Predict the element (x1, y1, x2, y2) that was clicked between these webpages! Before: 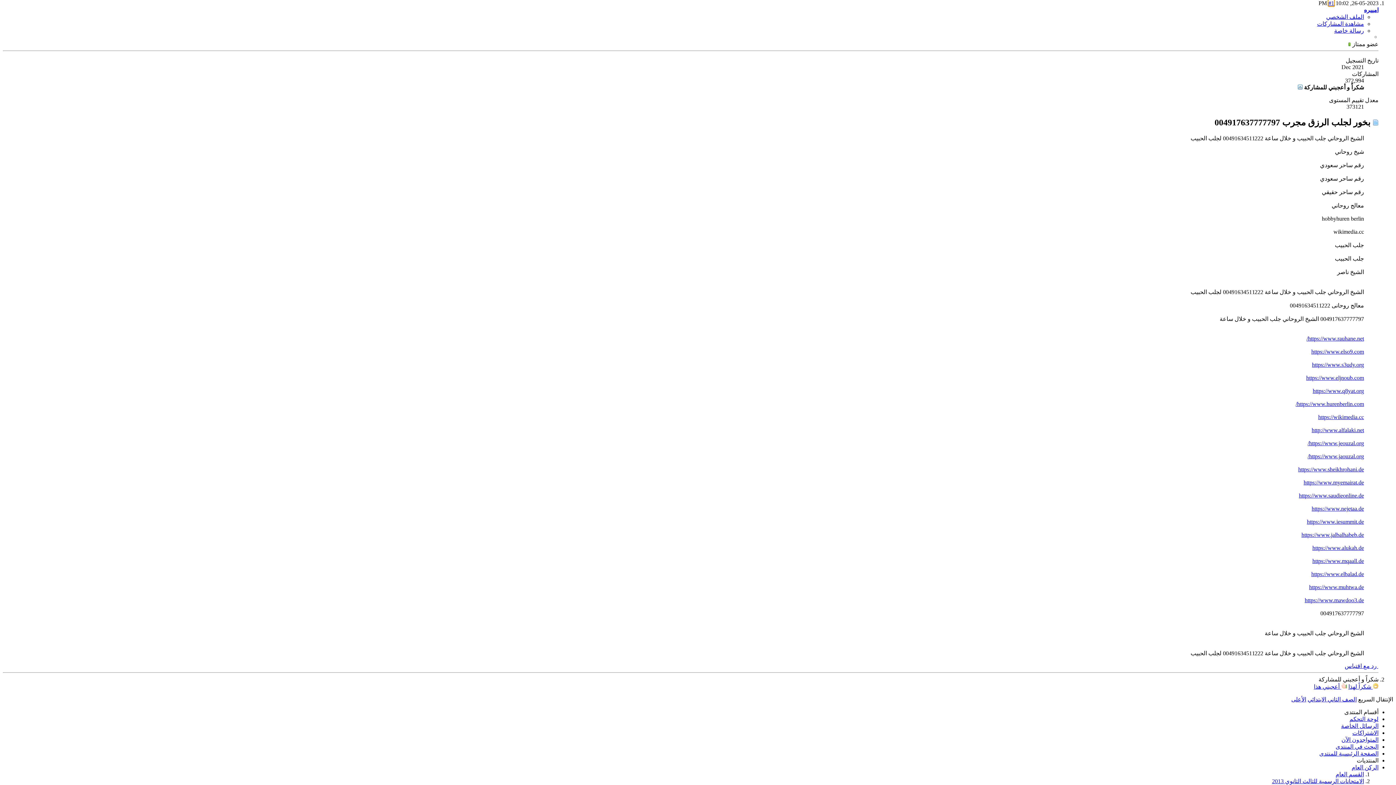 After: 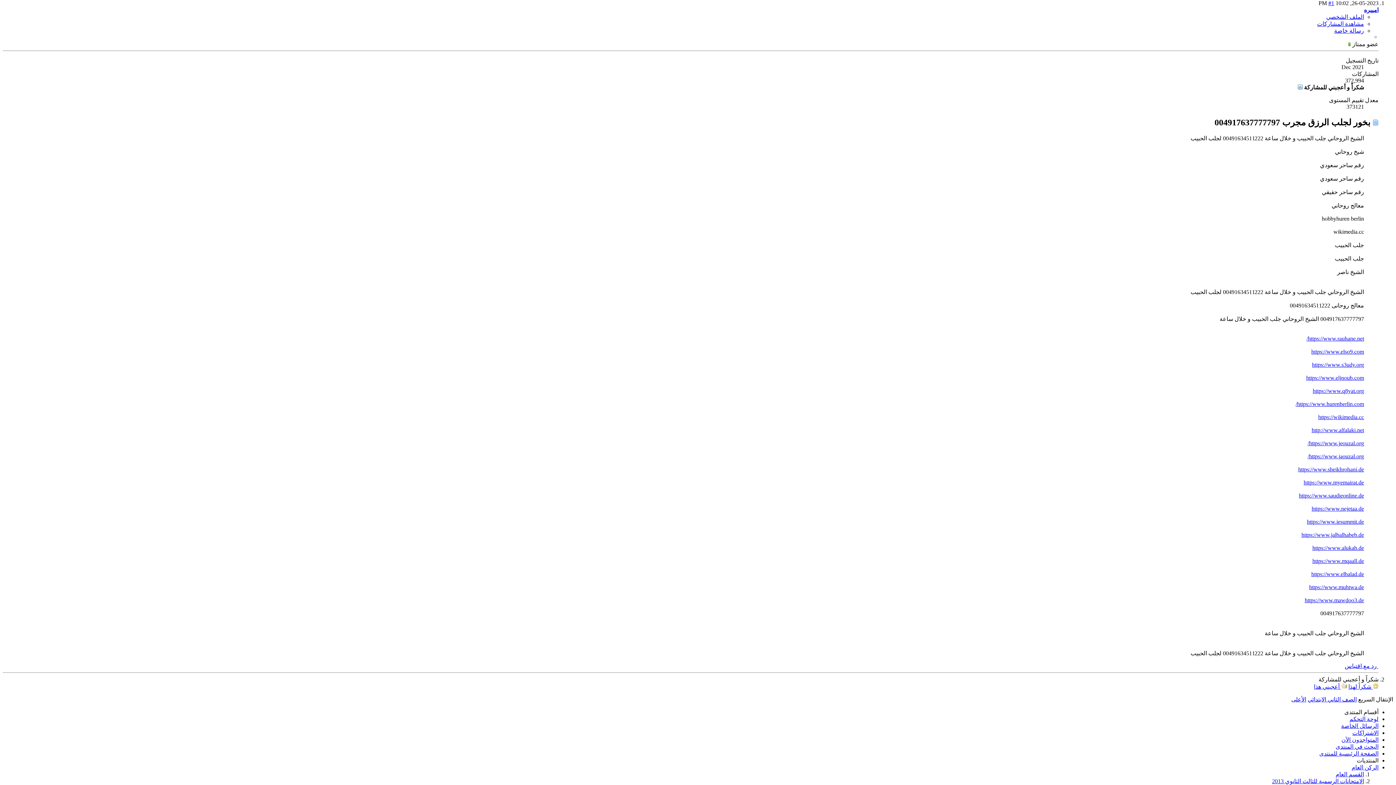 Action: label: https://www.jalbalhabeb.de bbox: (1301, 531, 1364, 538)